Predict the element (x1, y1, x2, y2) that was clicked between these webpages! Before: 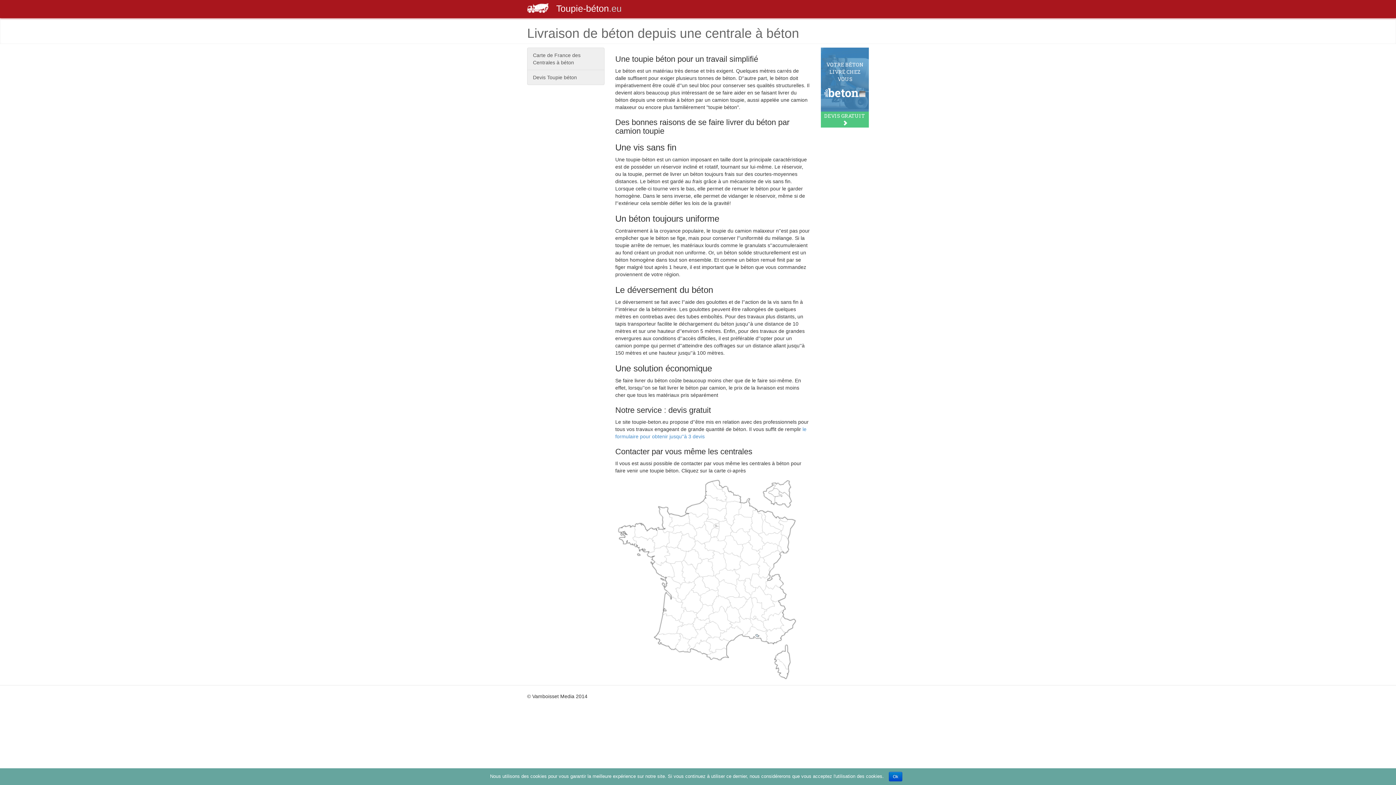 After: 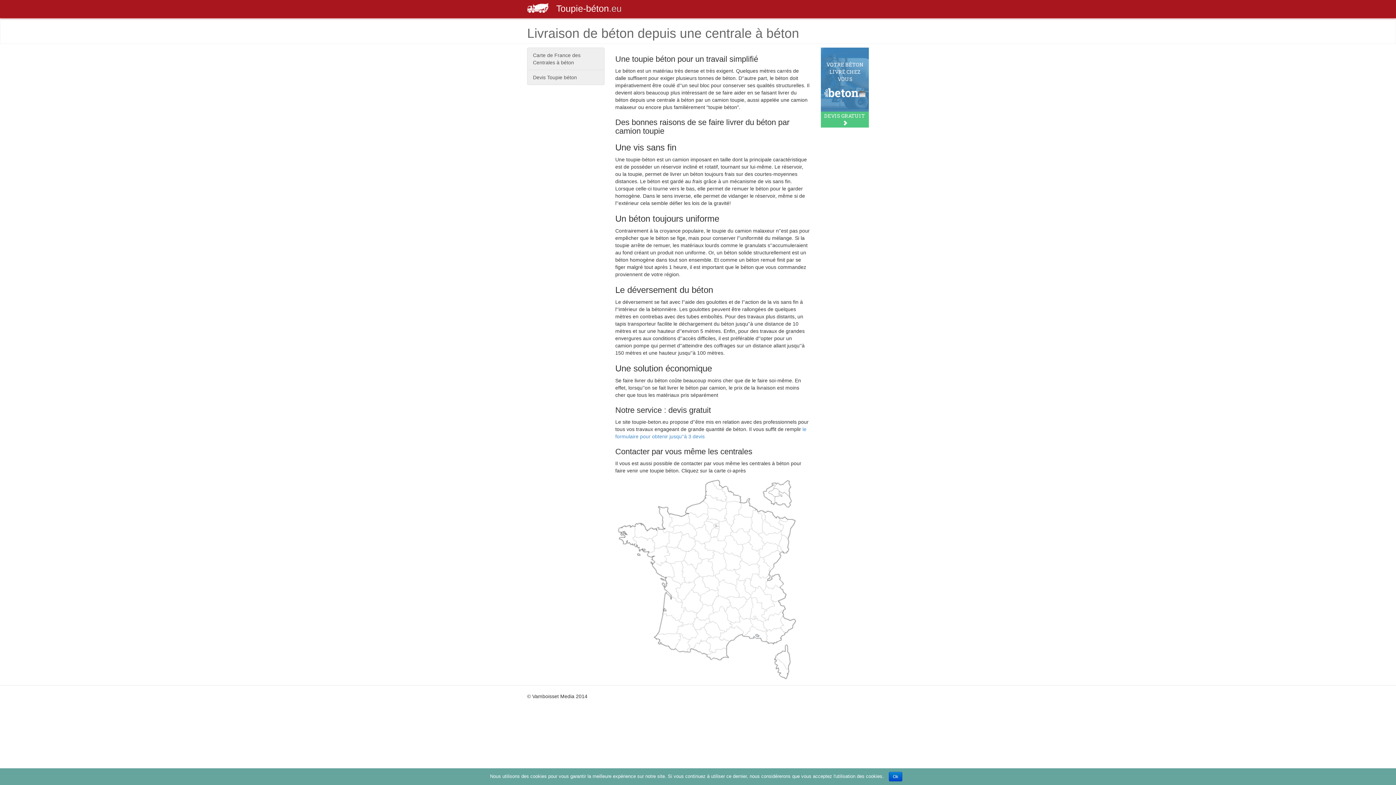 Action: label: Toupie-béton.eu bbox: (527, 3, 621, 13)